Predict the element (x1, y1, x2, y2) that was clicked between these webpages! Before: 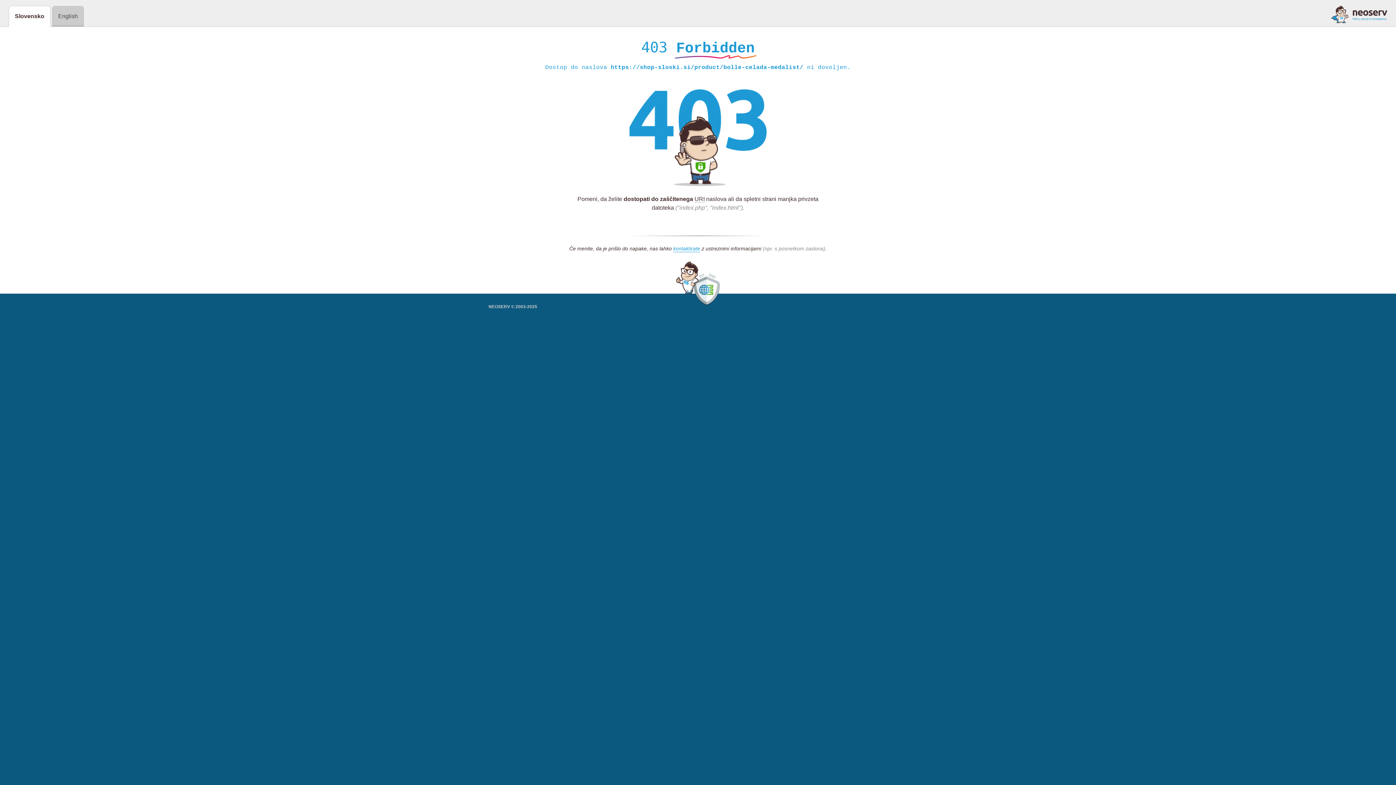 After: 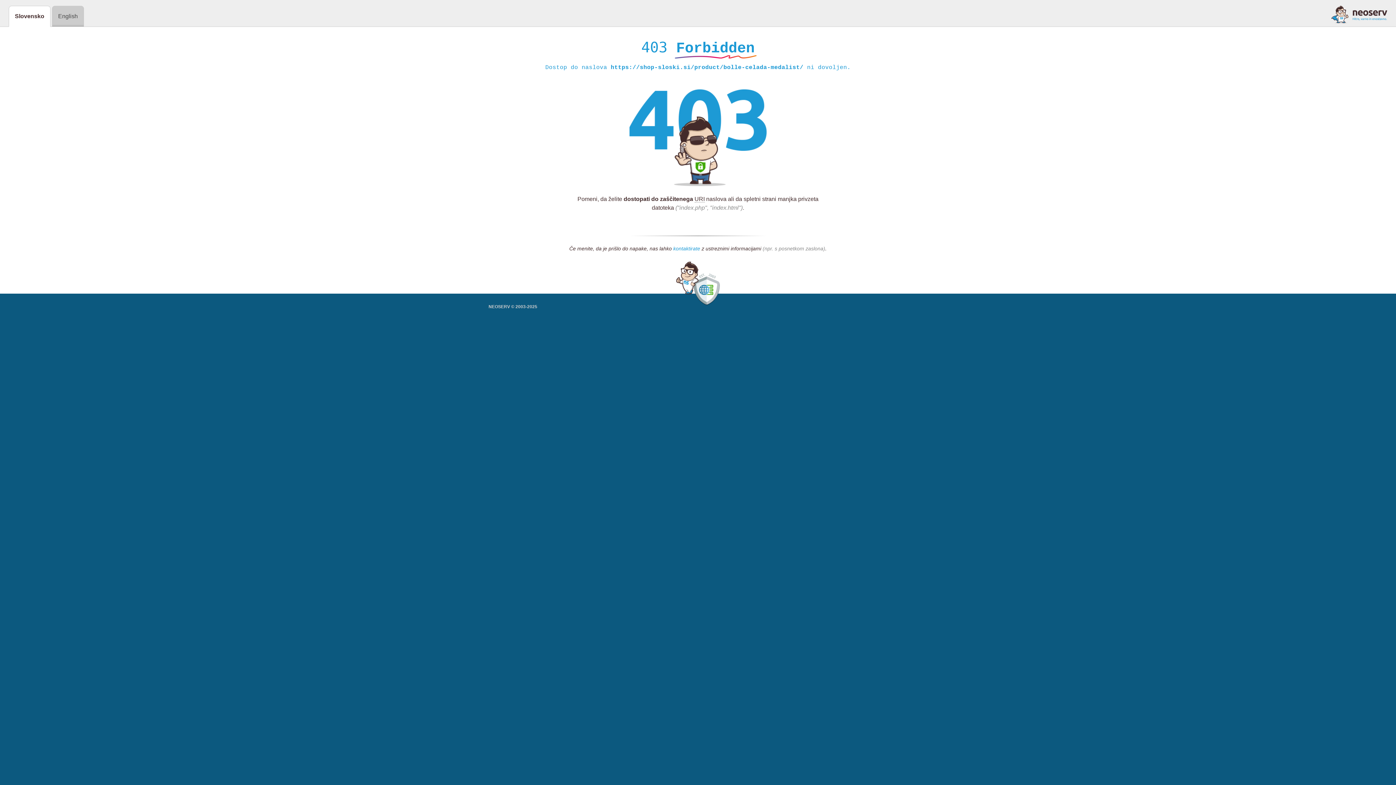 Action: bbox: (673, 245, 700, 252) label: kontaktirate